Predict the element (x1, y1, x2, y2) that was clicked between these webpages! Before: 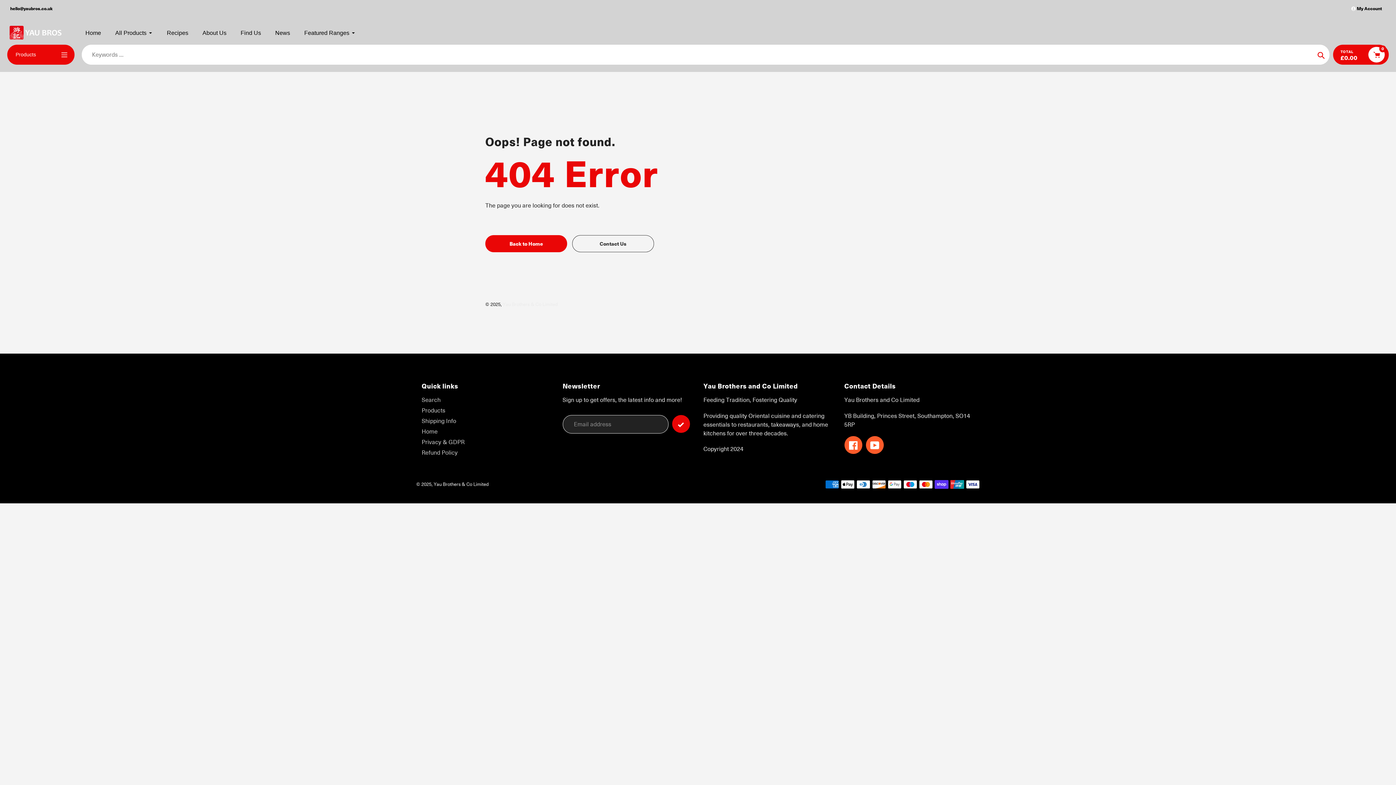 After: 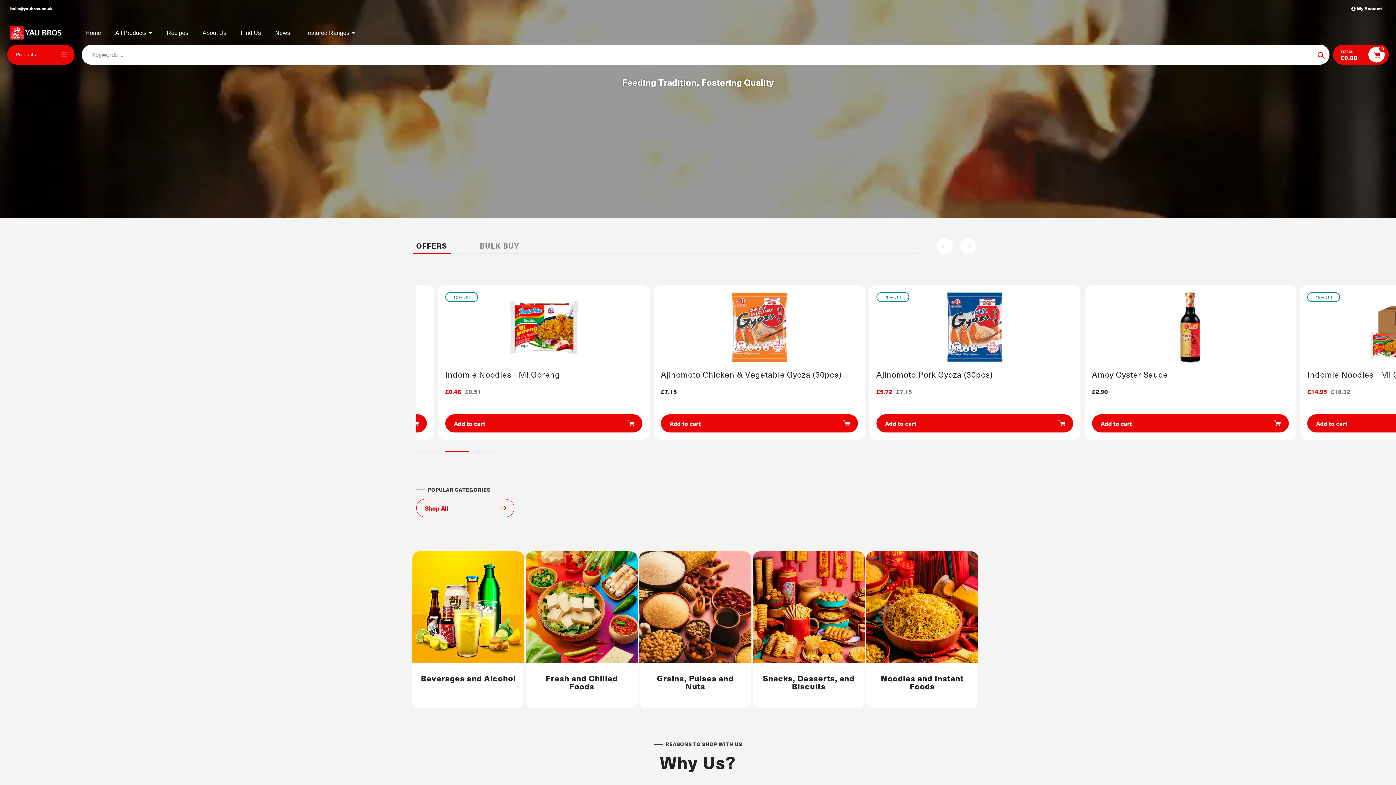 Action: label: Yau Brothers & Co Limited bbox: (433, 480, 488, 487)